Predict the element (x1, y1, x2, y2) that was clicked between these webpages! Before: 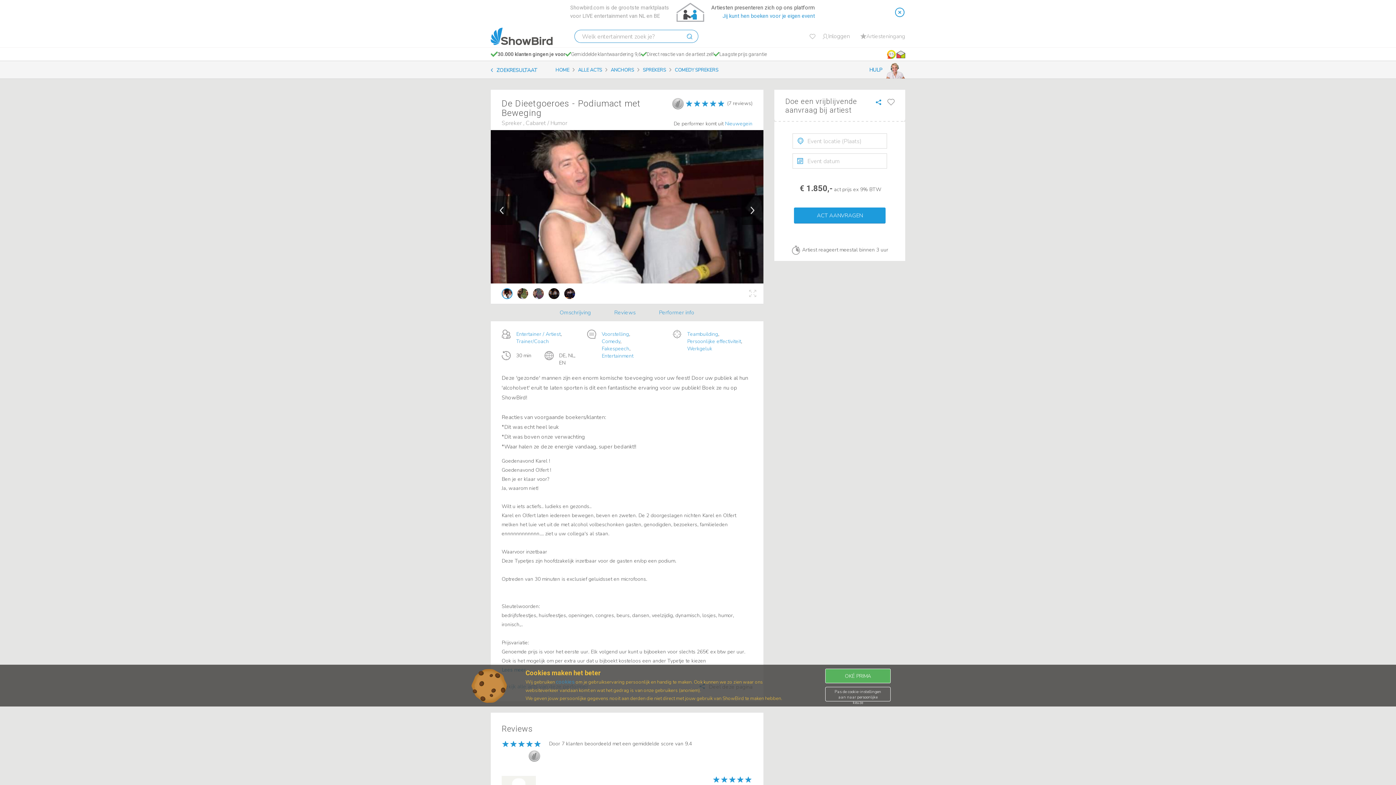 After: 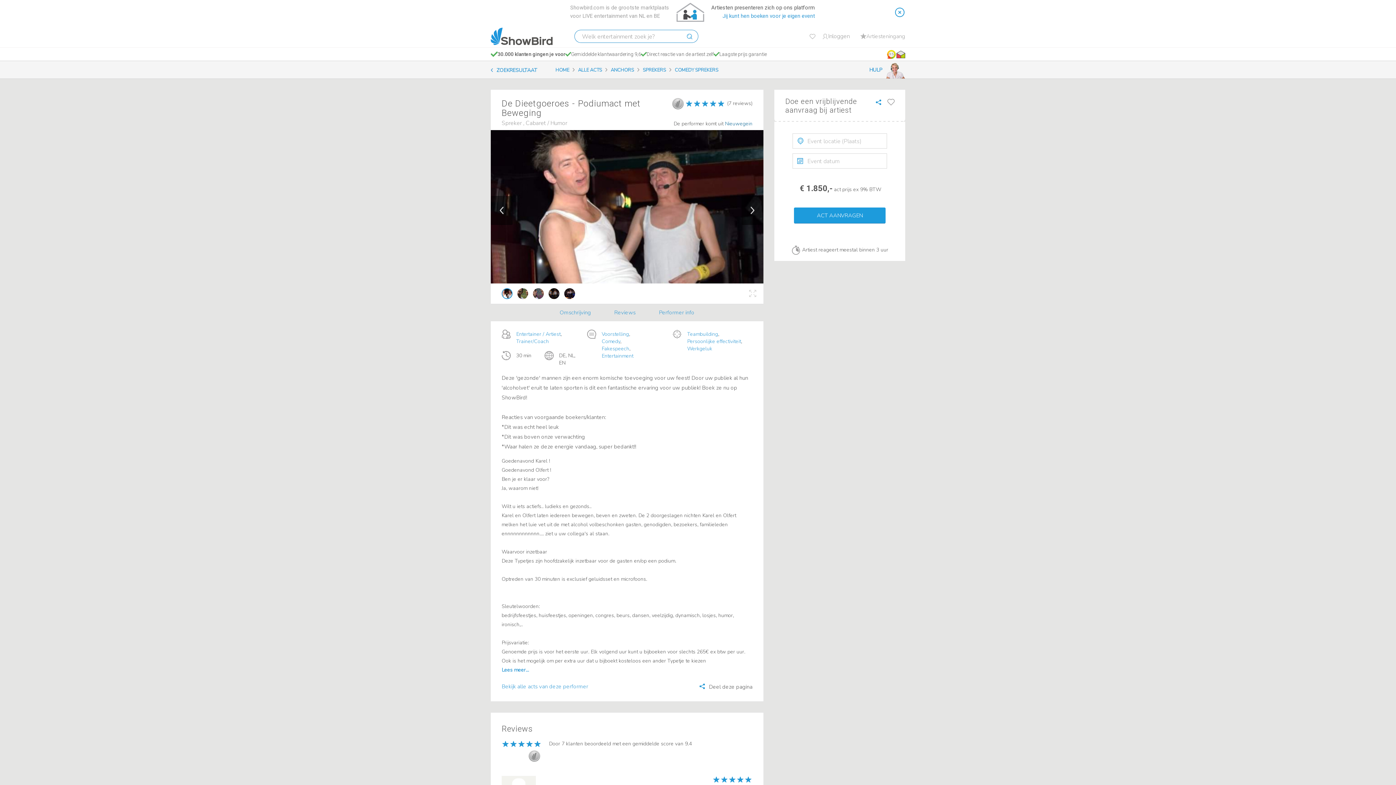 Action: label: Nieuwegein bbox: (725, 120, 752, 127)